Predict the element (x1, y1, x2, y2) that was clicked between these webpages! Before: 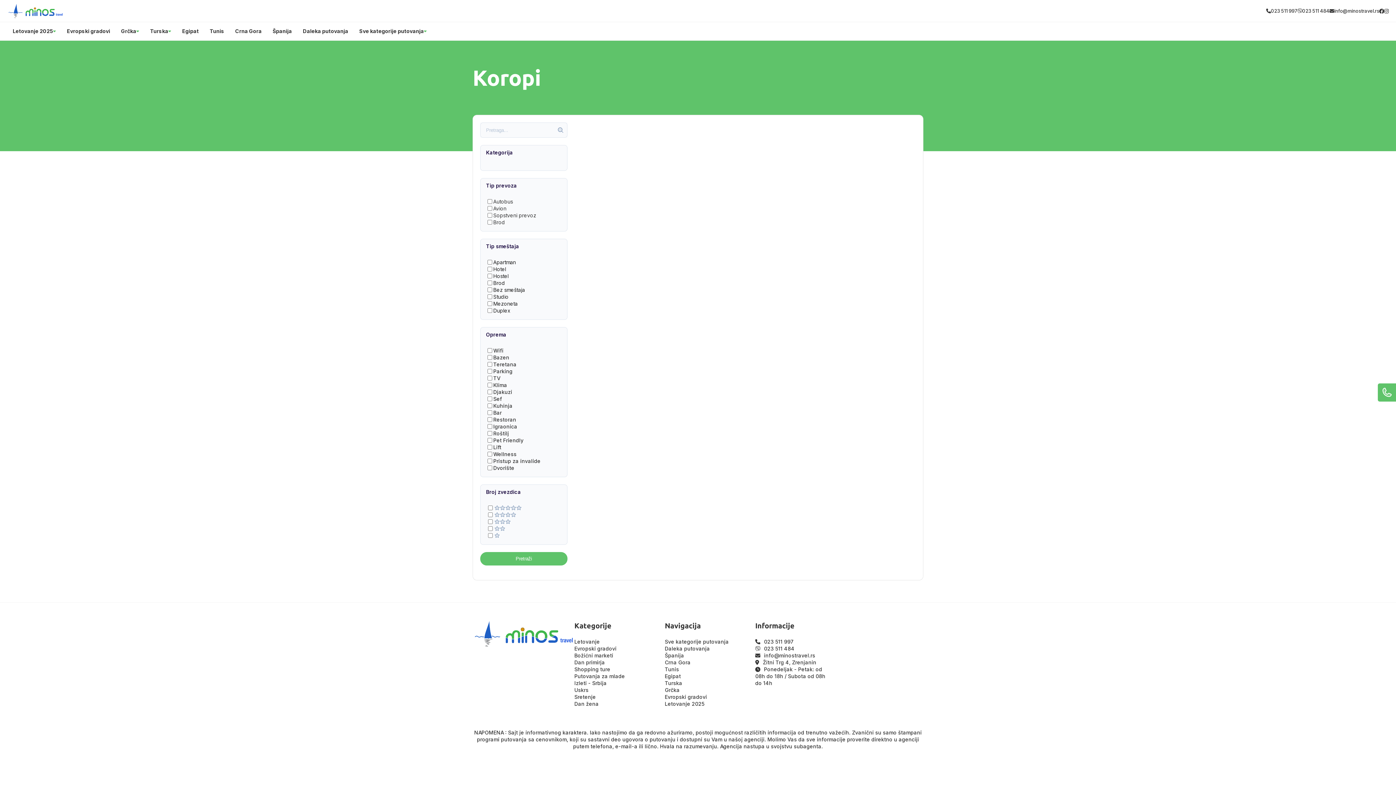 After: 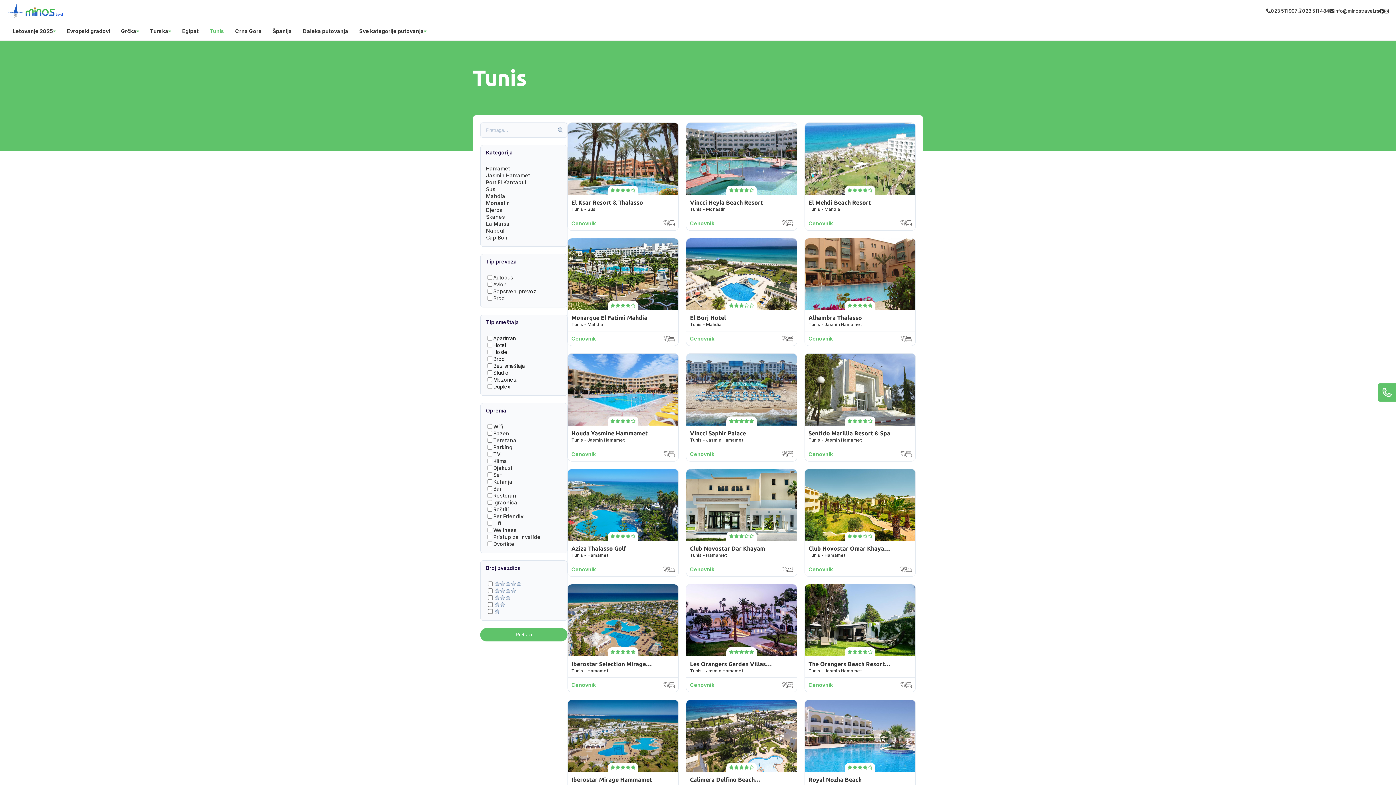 Action: label: Tunis bbox: (209, 27, 224, 34)